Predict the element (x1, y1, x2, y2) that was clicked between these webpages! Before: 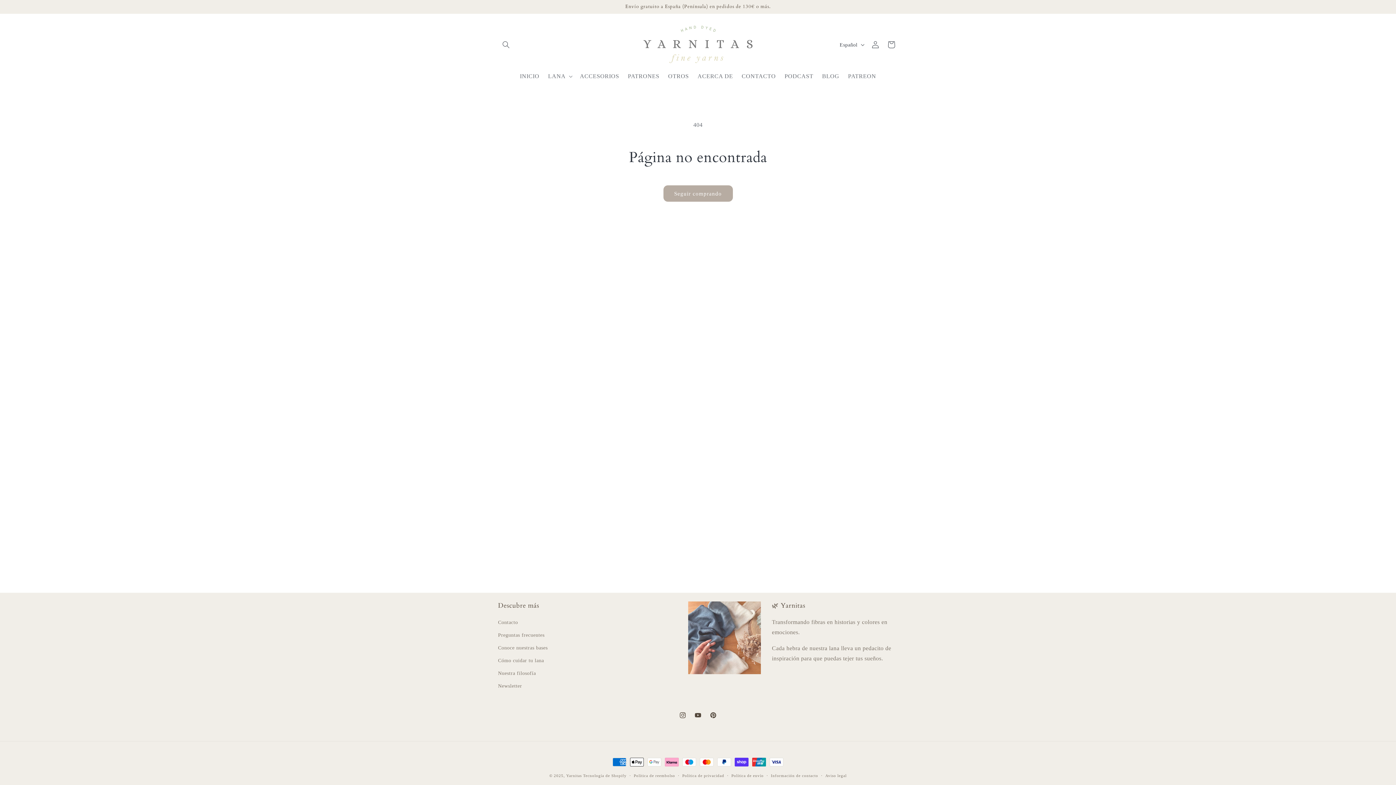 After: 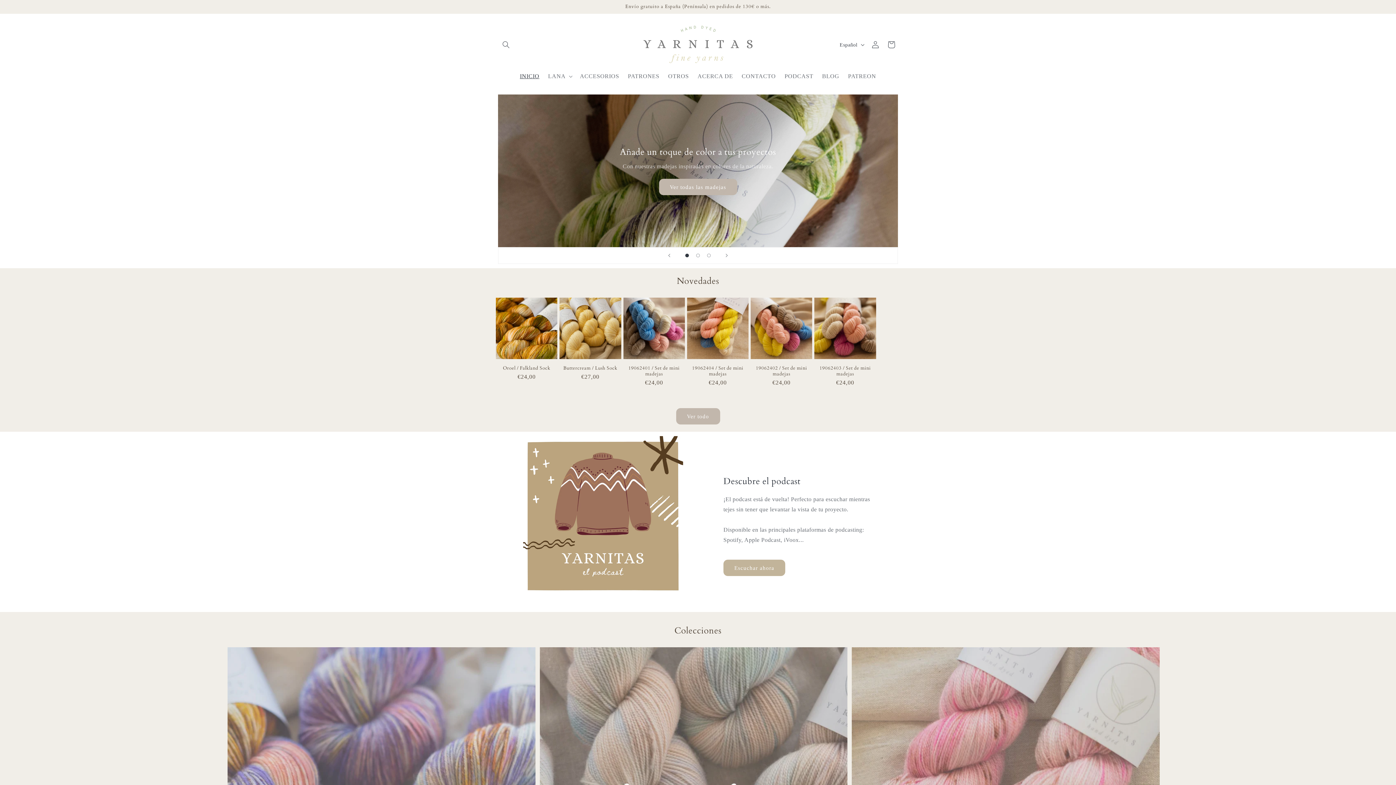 Action: bbox: (566, 773, 581, 778) label: Yarnitas